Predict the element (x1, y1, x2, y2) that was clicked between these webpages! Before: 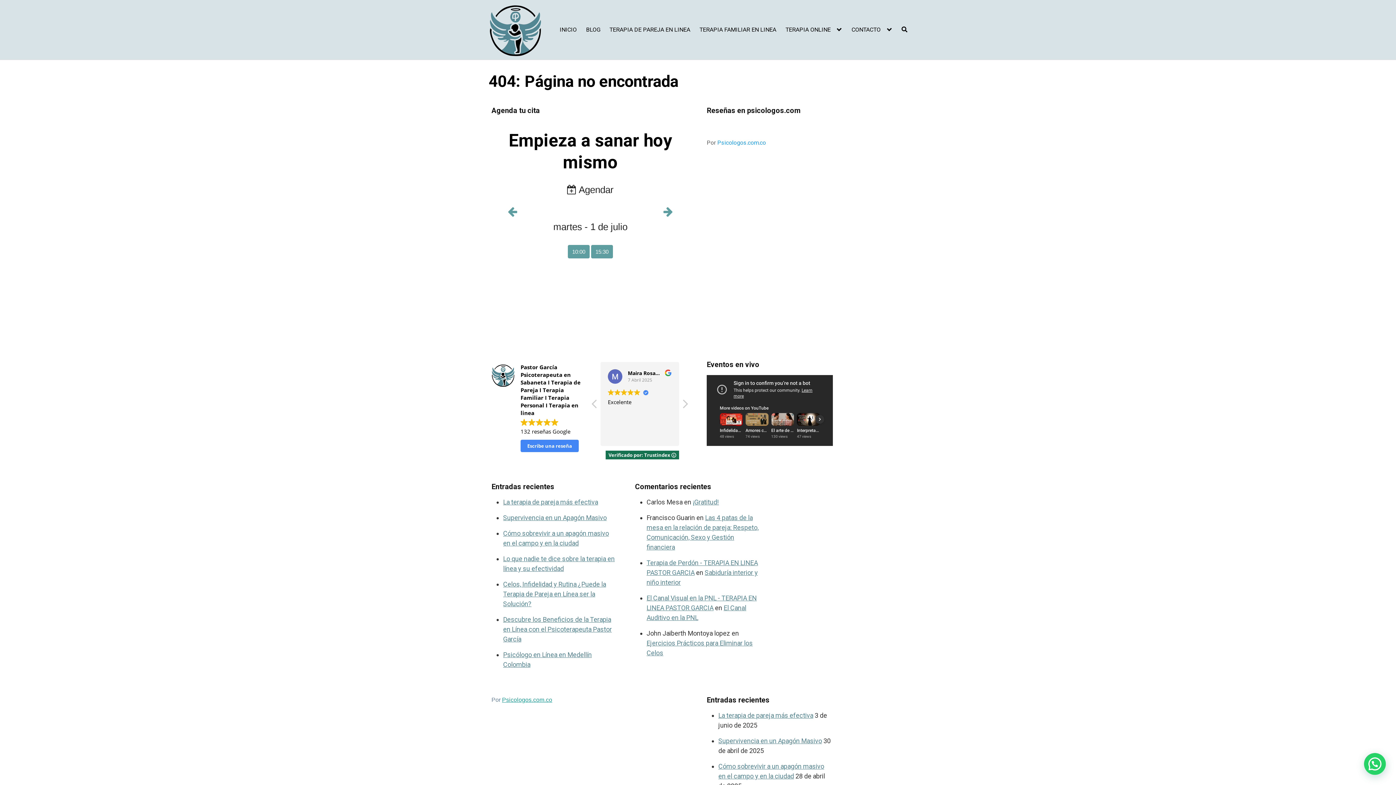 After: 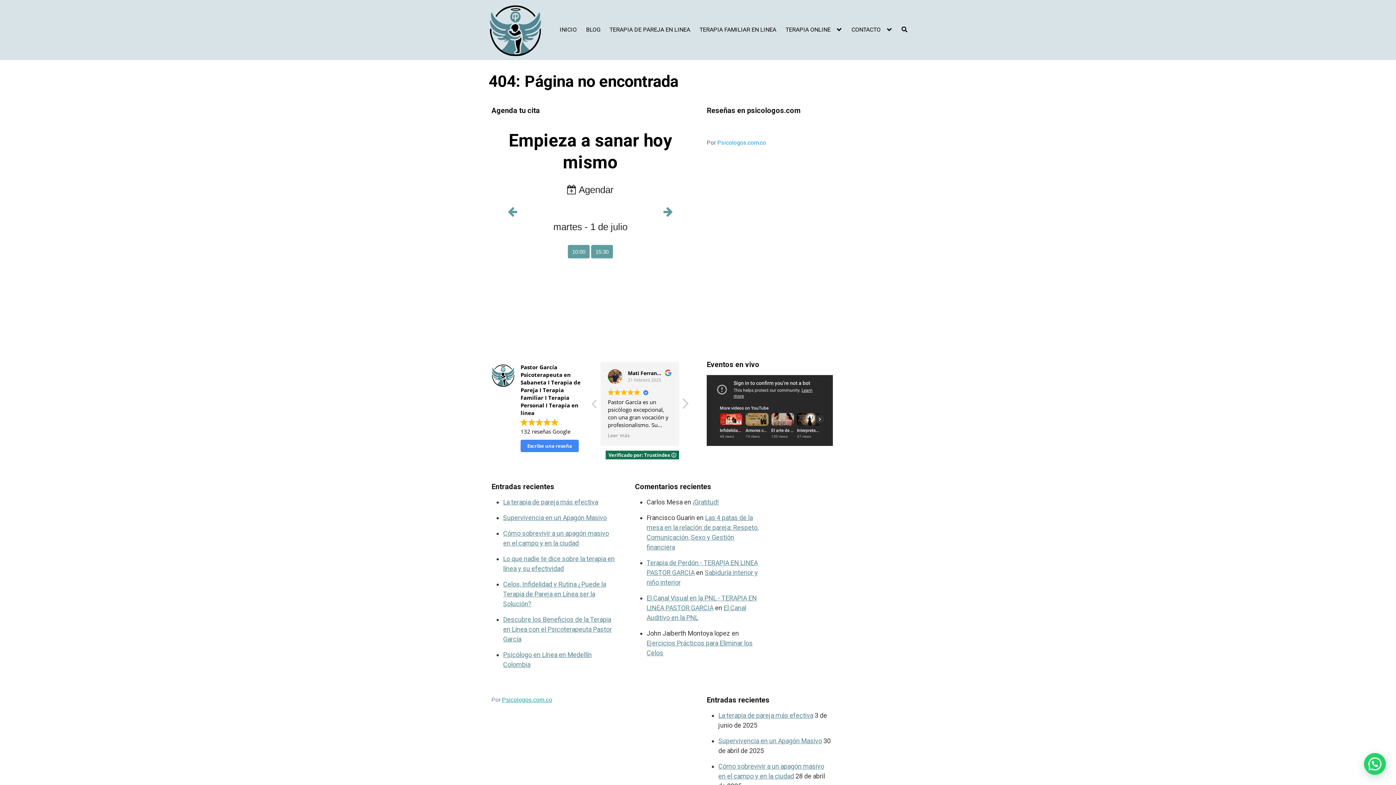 Action: bbox: (681, 398, 688, 413) label: Siguiente reseña